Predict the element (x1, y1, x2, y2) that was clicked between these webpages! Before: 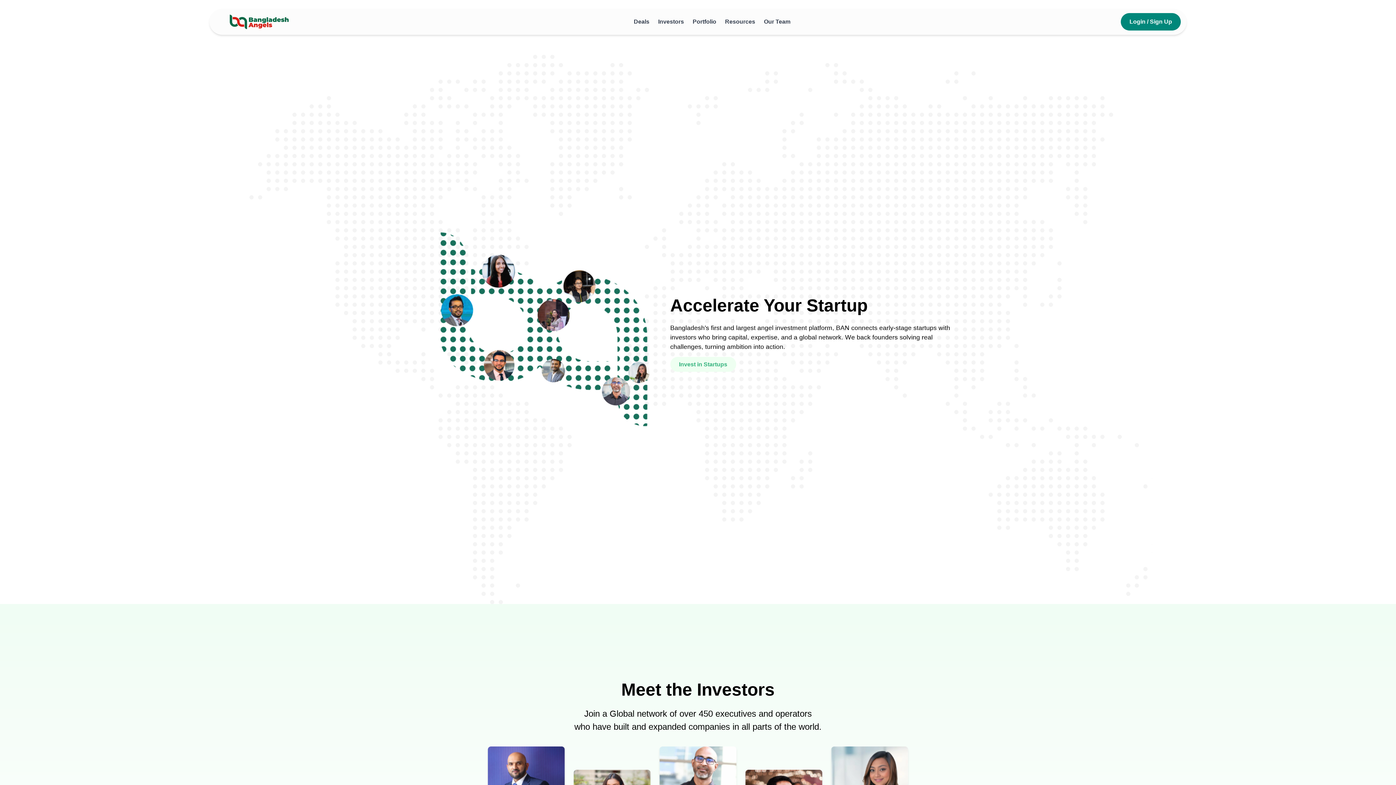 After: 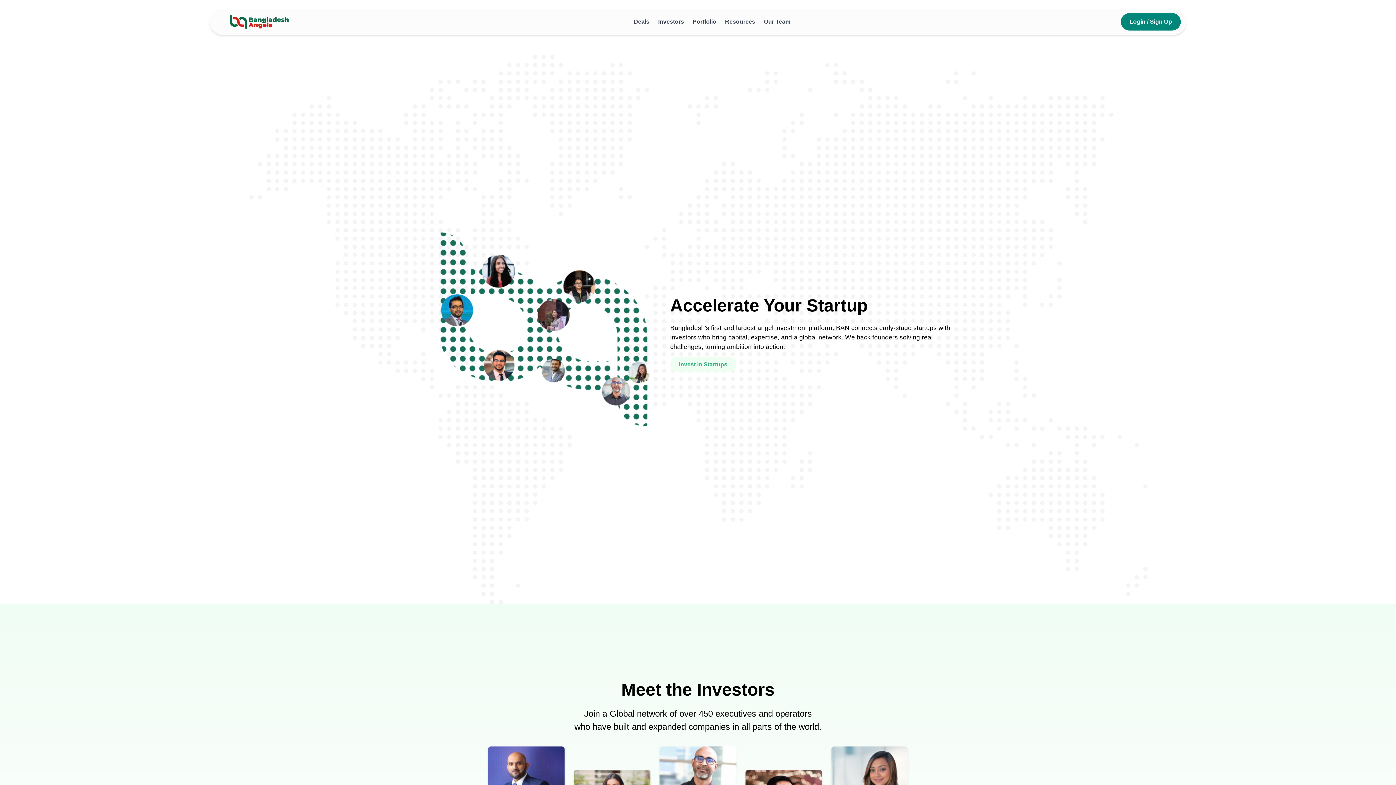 Action: bbox: (215, 8, 303, 34)